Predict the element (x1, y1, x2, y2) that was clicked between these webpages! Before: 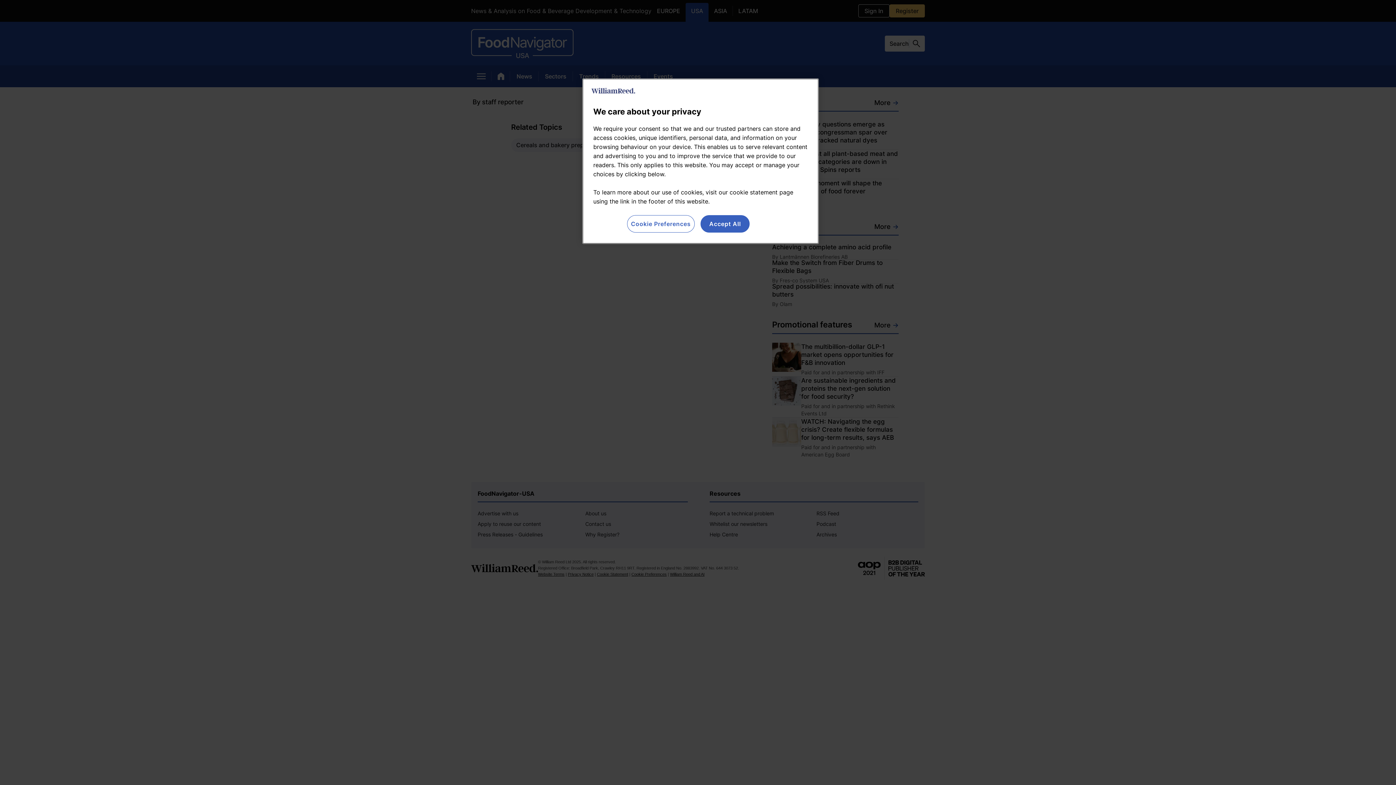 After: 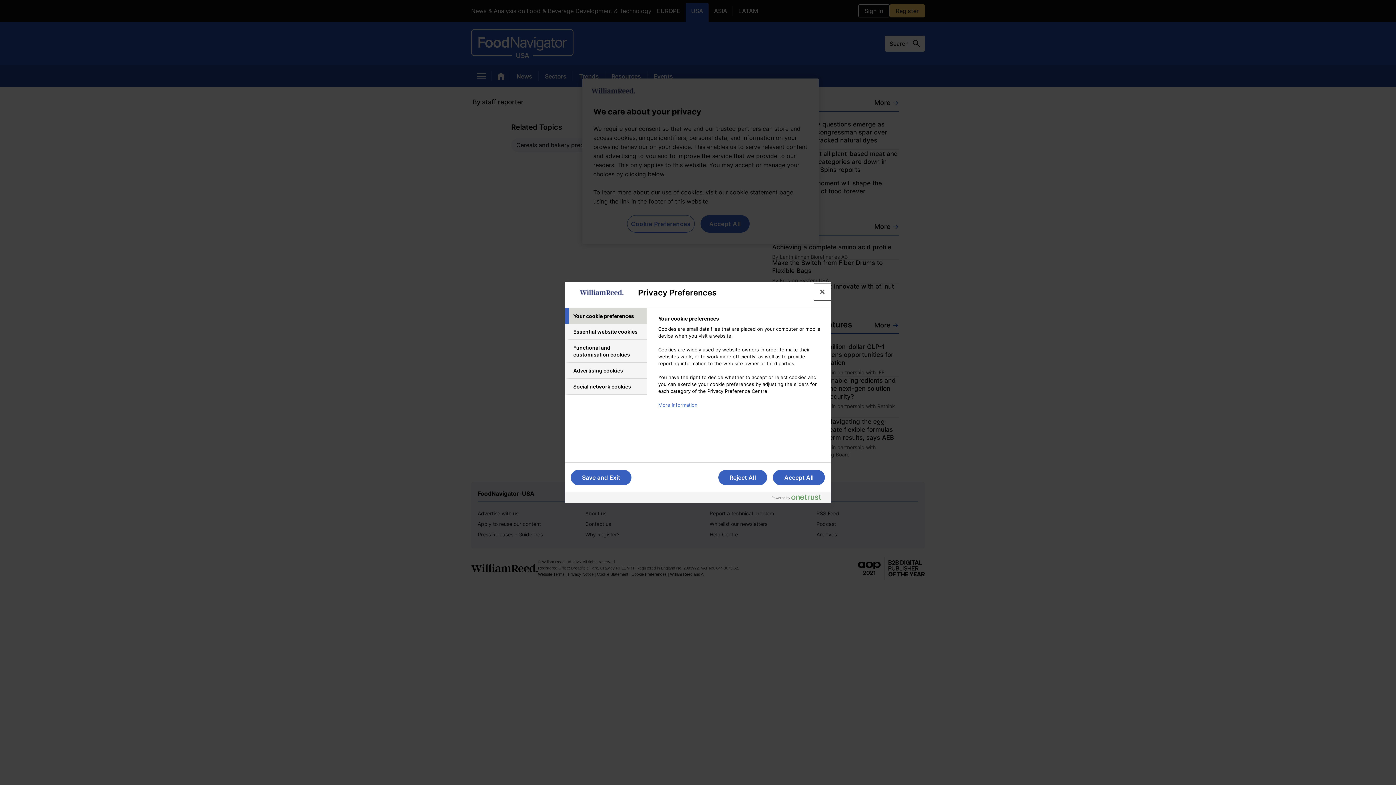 Action: label: Cookie Preferences bbox: (627, 215, 694, 232)